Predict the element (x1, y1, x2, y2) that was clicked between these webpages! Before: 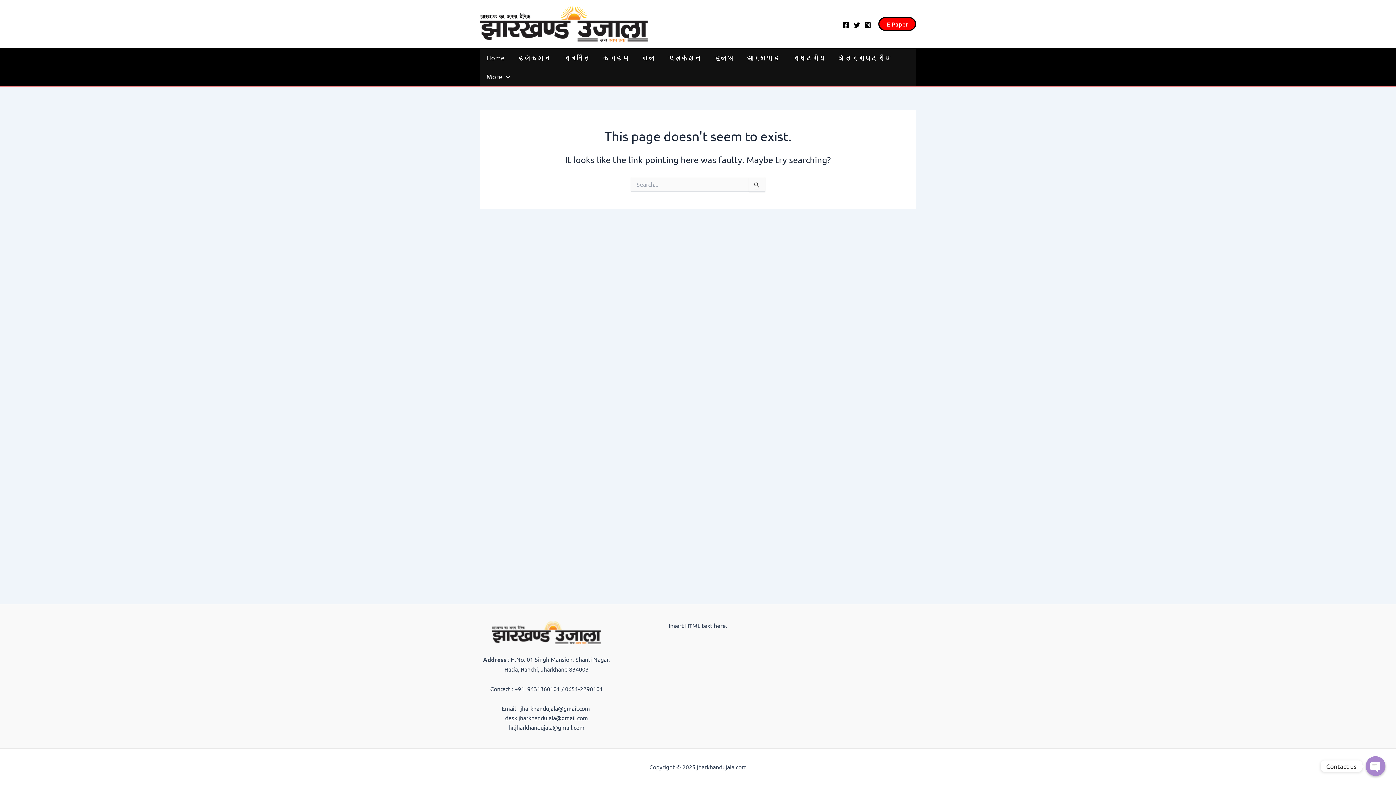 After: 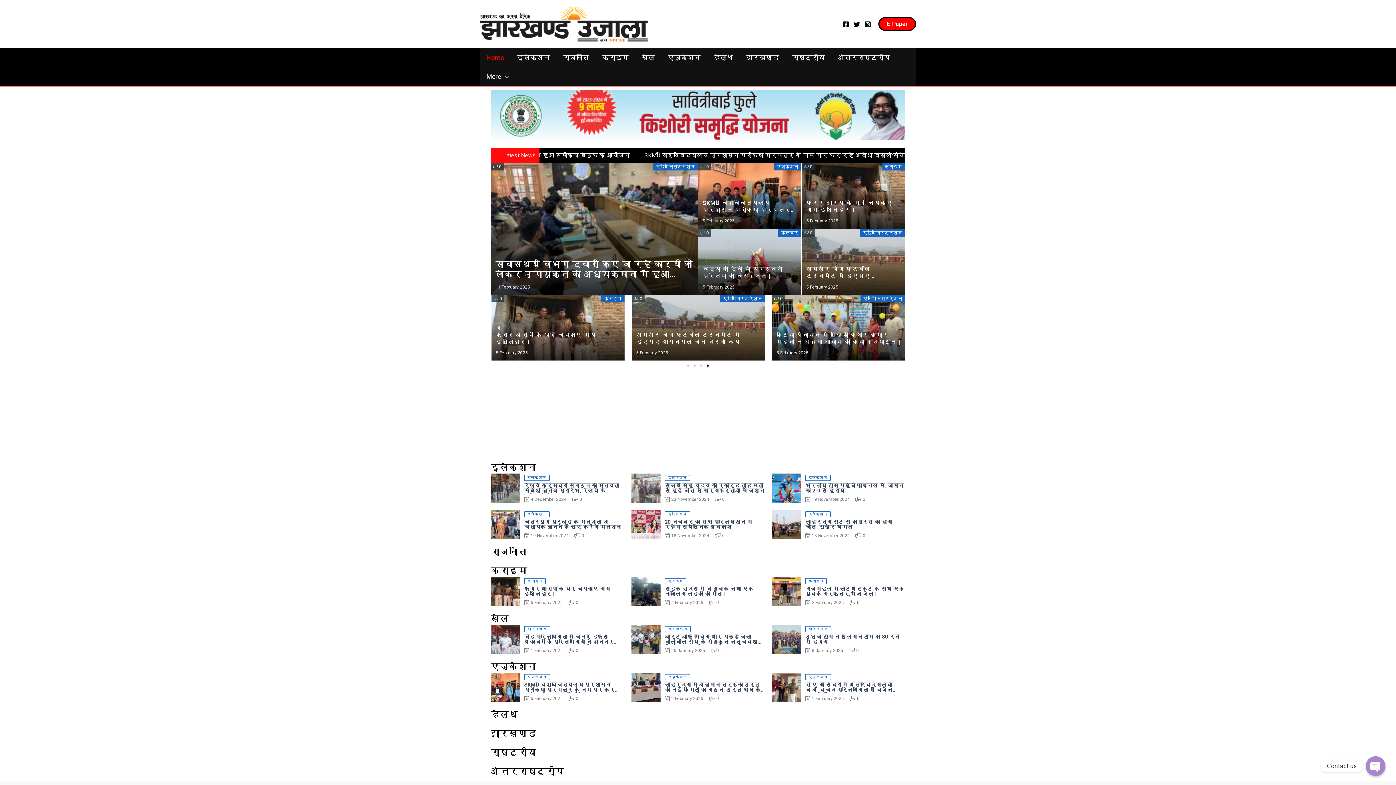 Action: label: Home bbox: (480, 48, 511, 67)